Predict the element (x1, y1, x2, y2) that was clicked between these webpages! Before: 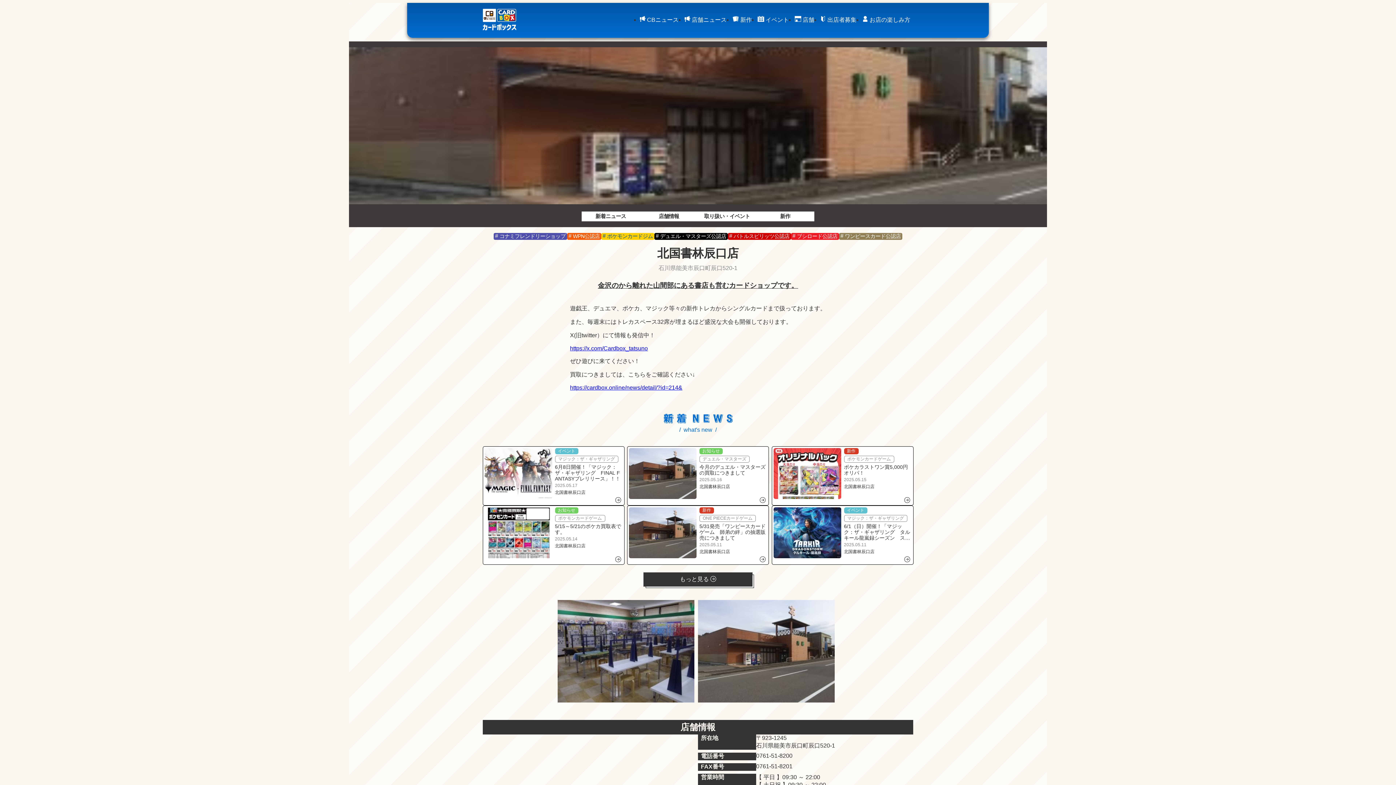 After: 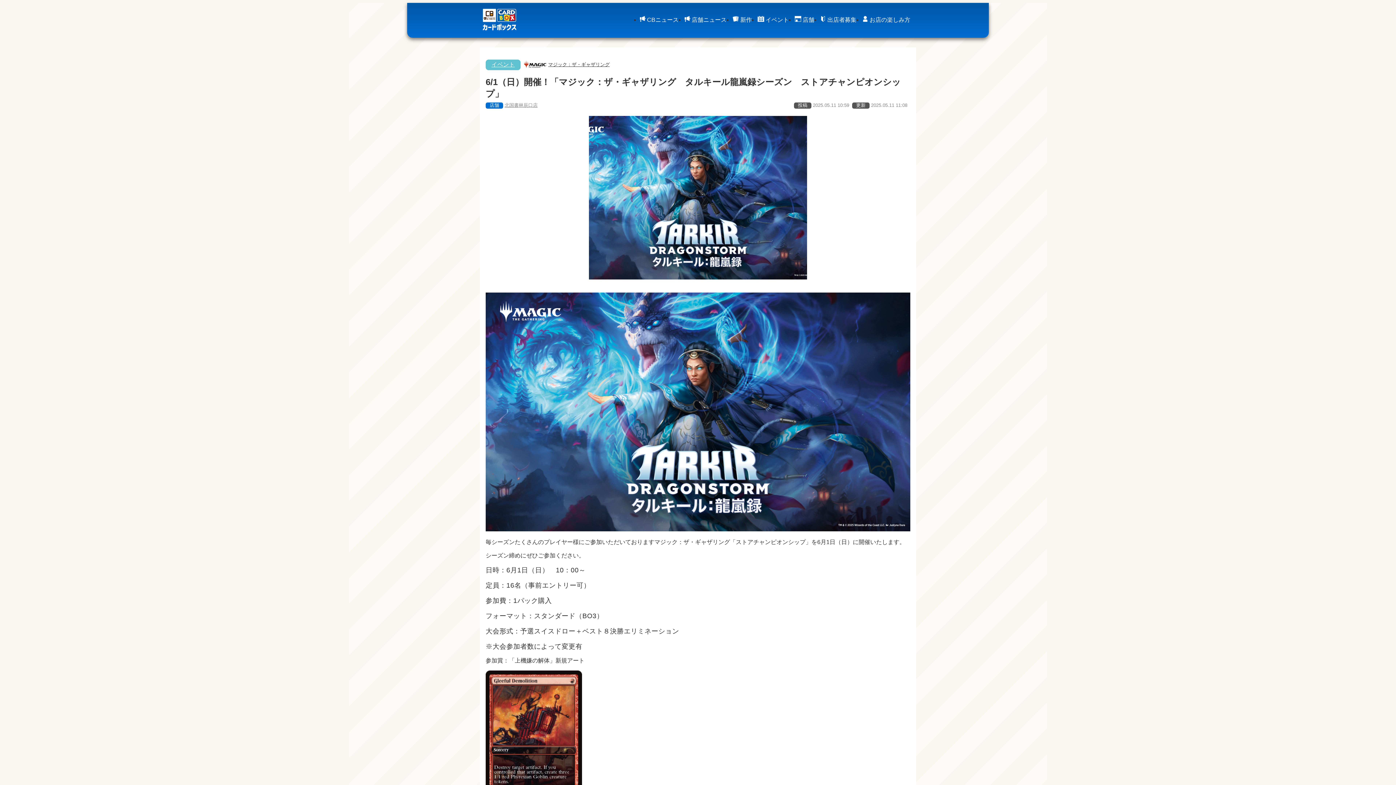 Action: bbox: (771, 505, 913, 565) label: イベント

マジック：ザ・ギャザリング

6/1（日）開催！「マジック：ザ・ギャザリング　タルキール龍嵐録シーズン　ストアチャンピオンシップ」

2025.05.11

北国書林辰口店